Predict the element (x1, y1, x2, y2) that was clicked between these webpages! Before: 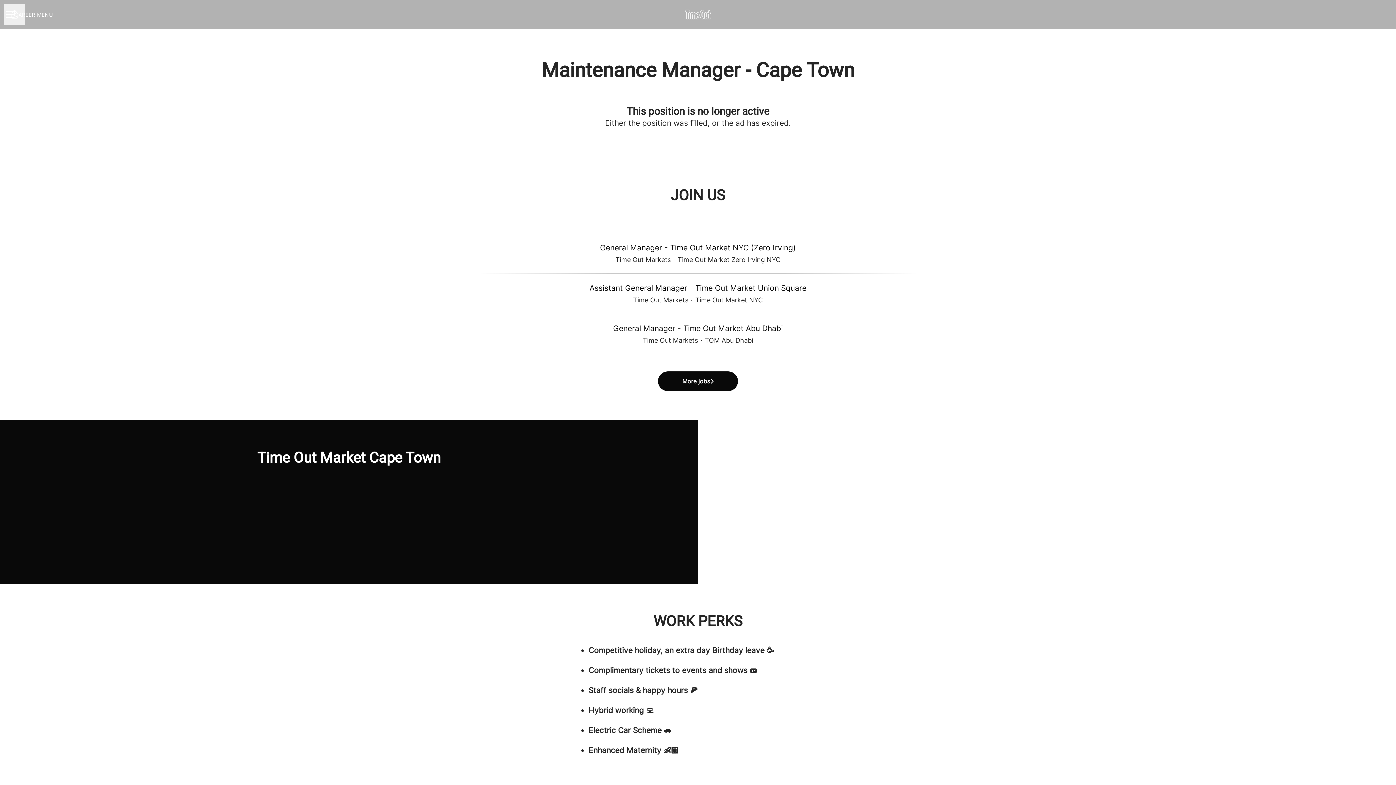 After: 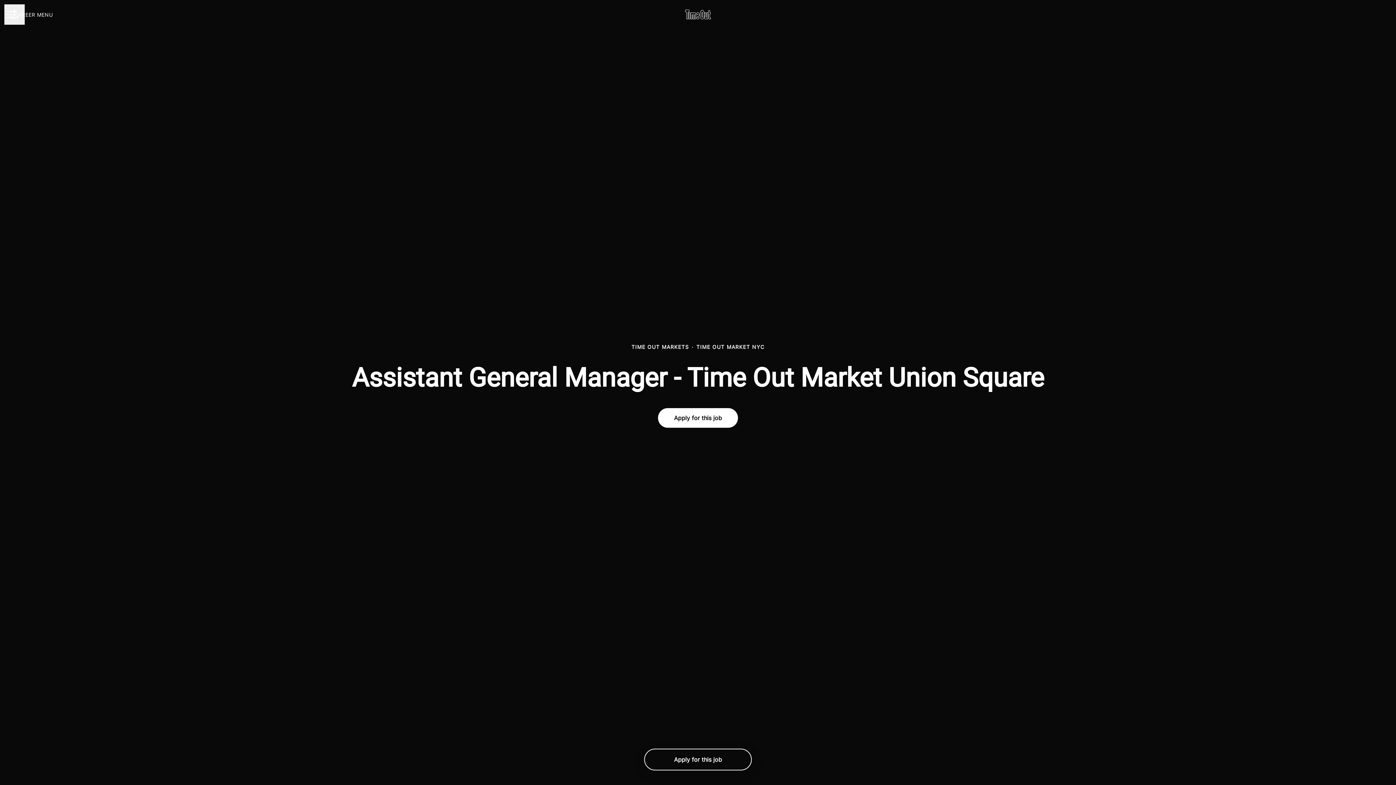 Action: bbox: (480, 273, 916, 313) label: Assistant General Manager - Time Out Market Union Square
Time Out Markets · Time Out Market NYC